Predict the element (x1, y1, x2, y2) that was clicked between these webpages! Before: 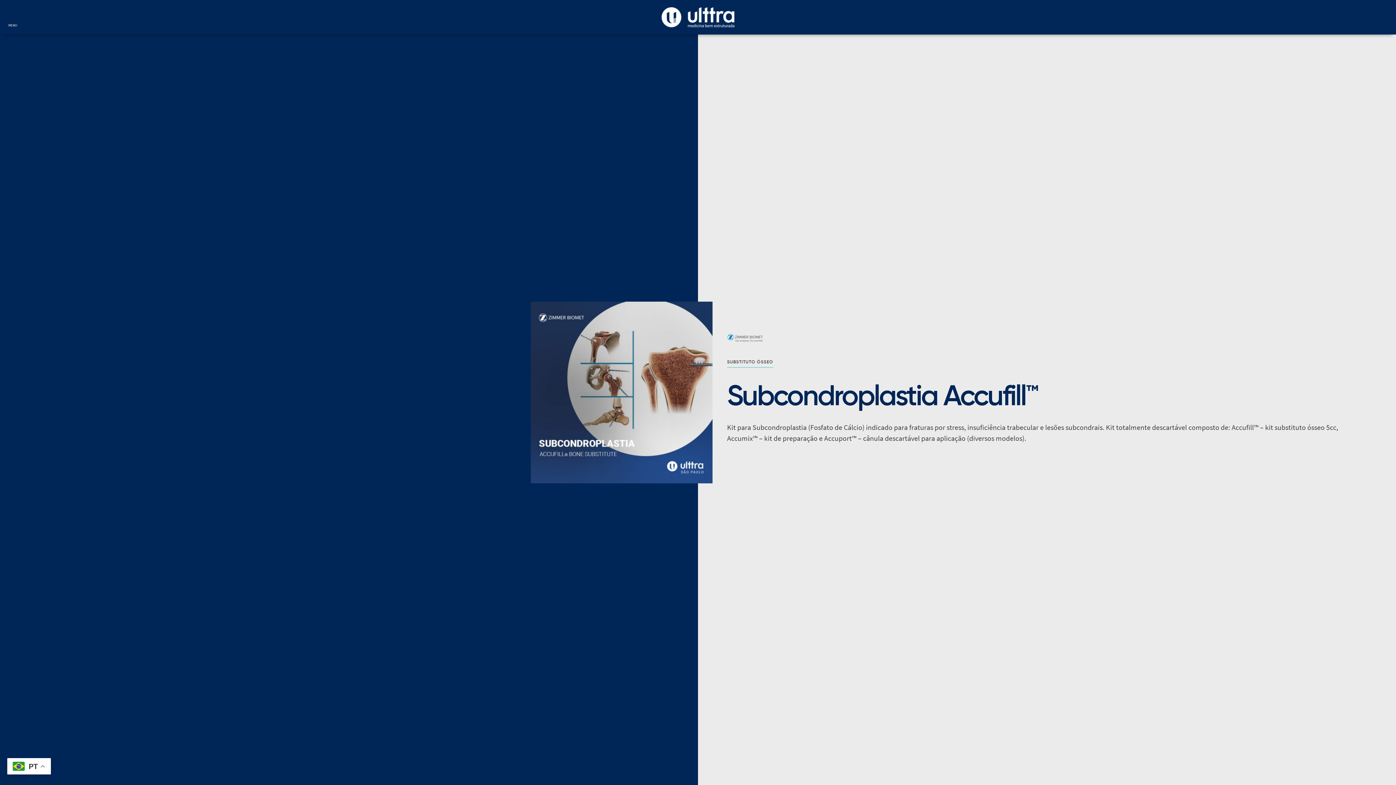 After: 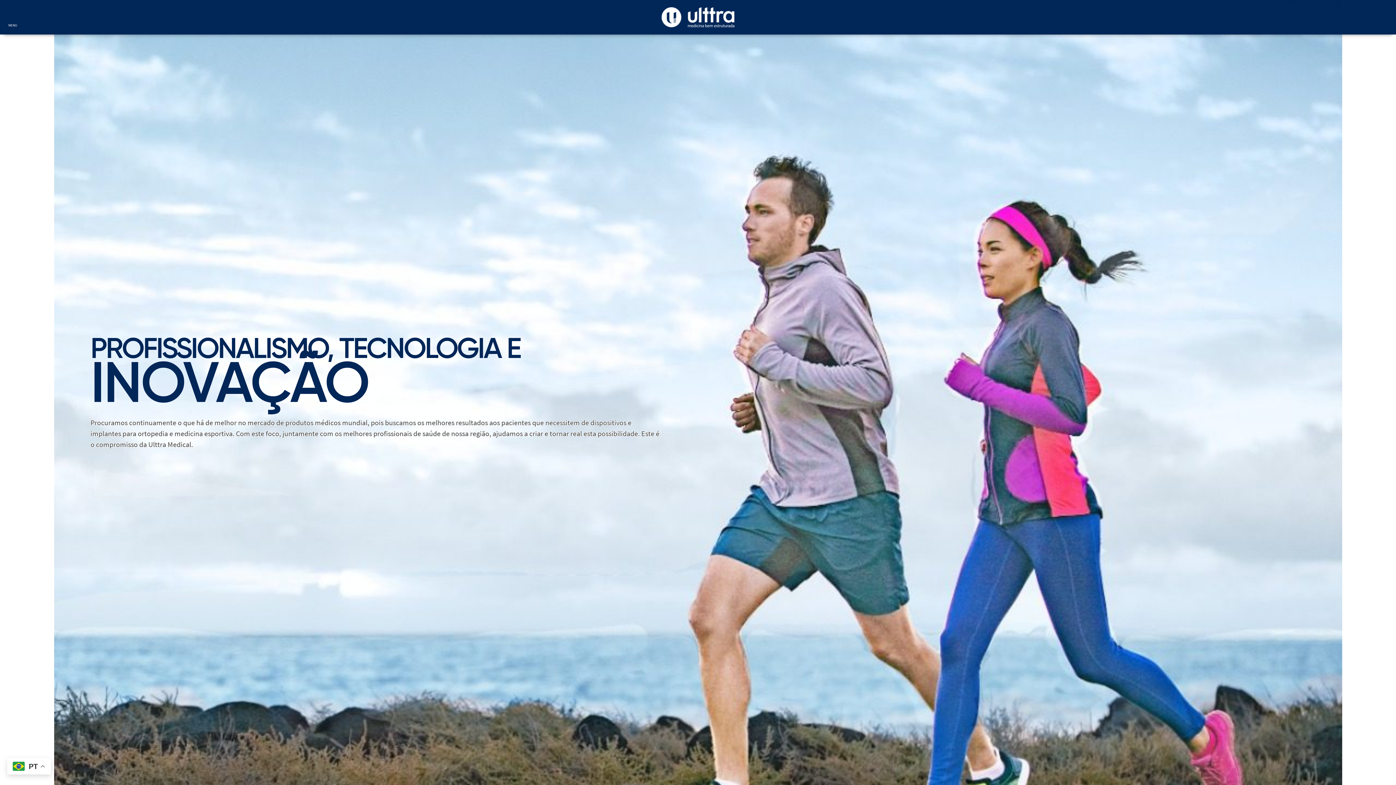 Action: bbox: (661, 7, 734, 27)